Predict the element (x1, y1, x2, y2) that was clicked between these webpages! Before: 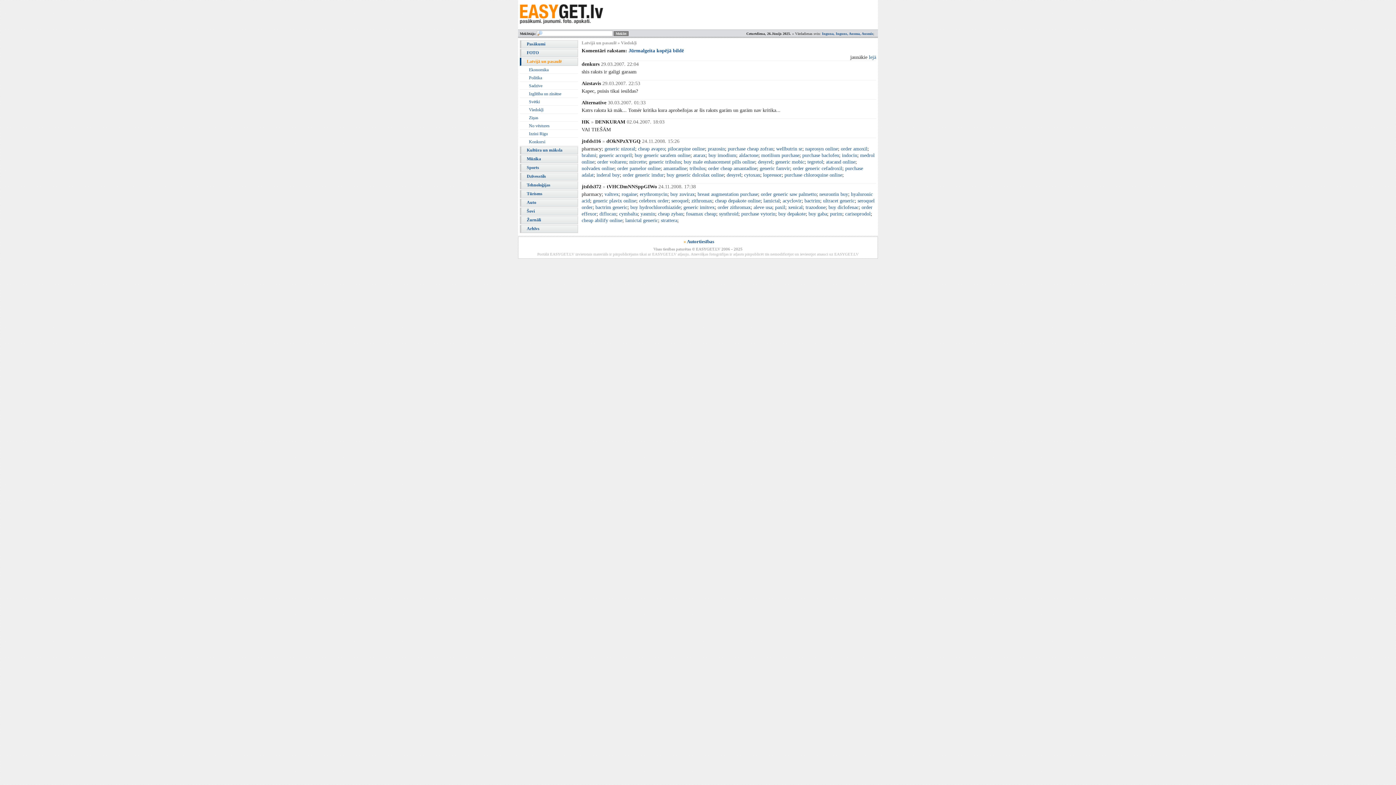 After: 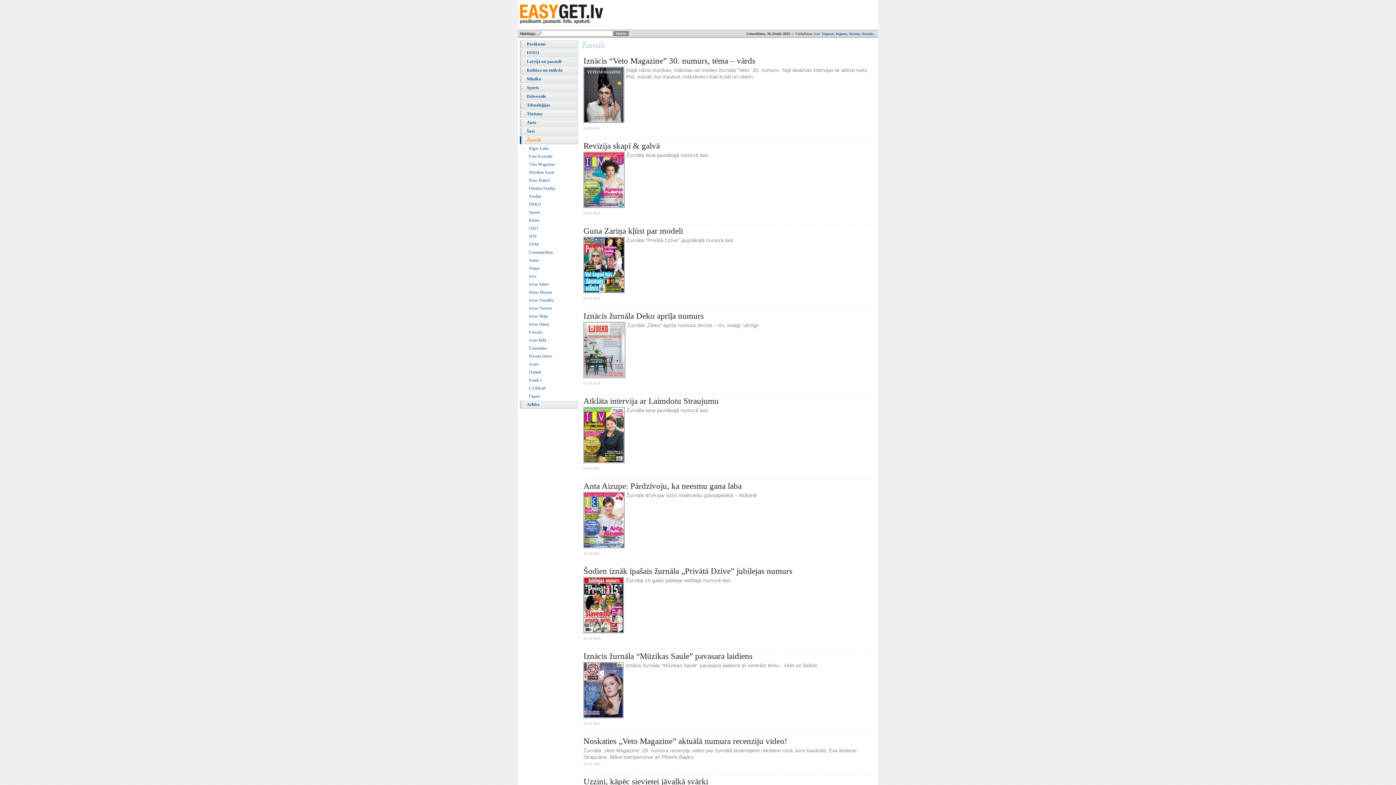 Action: bbox: (520, 216, 578, 224) label: Žurnāli